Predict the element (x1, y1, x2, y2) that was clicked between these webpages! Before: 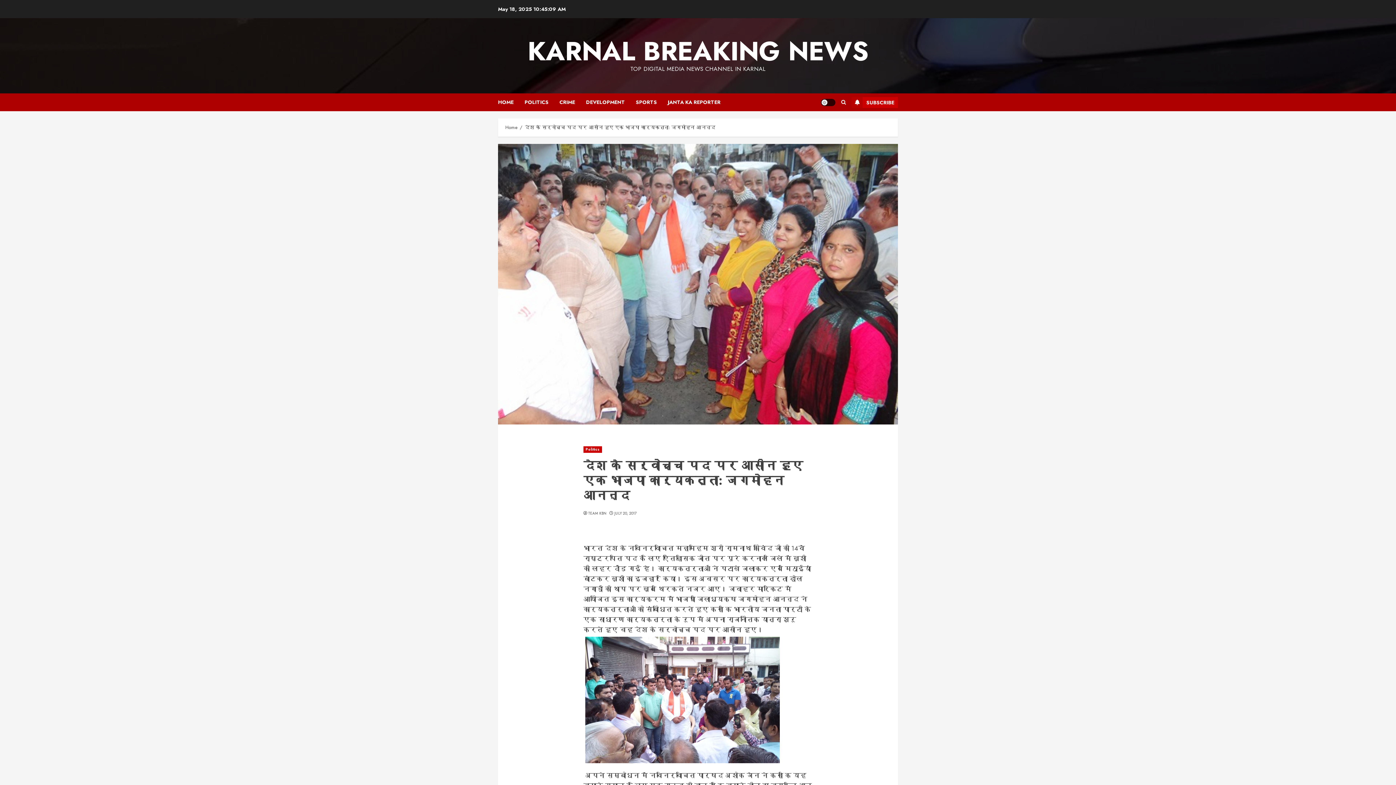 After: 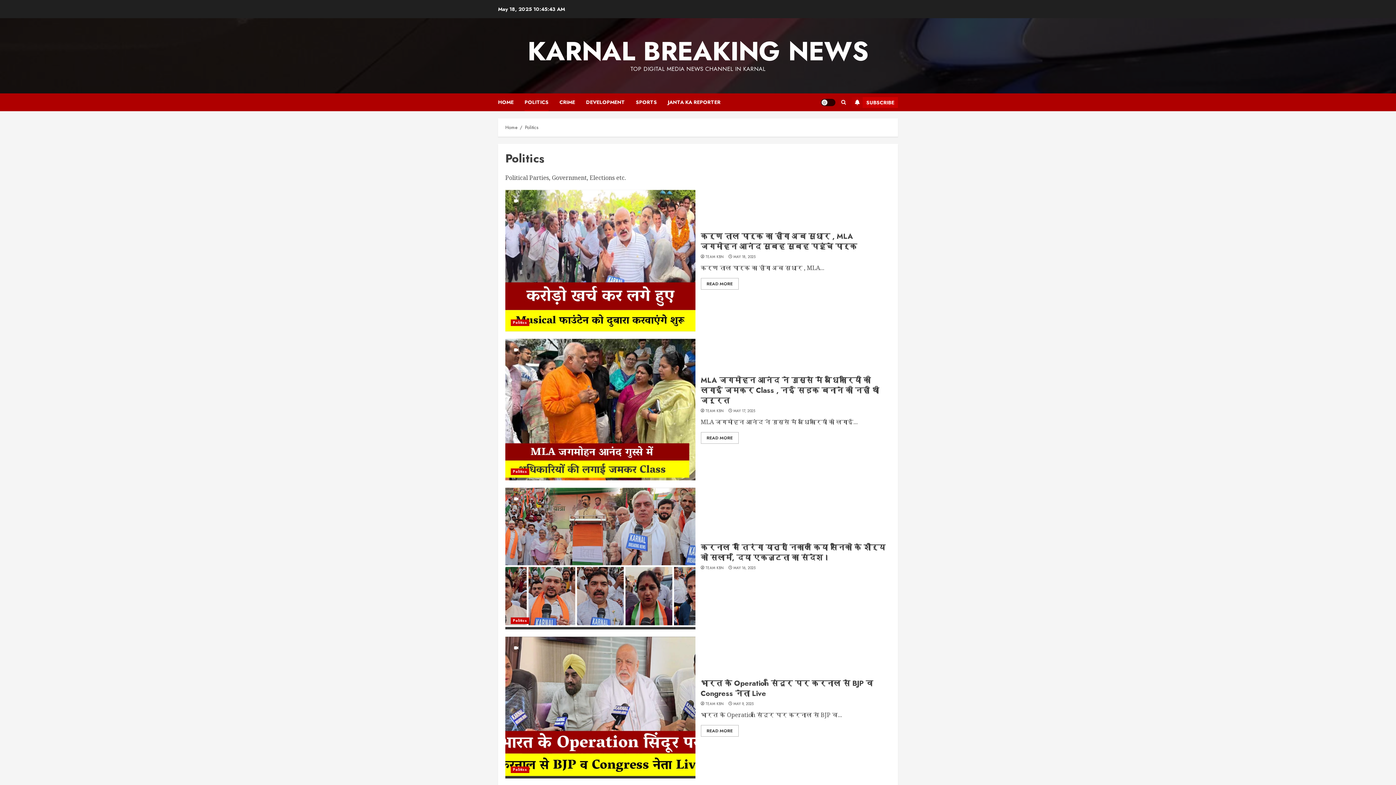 Action: bbox: (583, 446, 602, 453) label: Politics